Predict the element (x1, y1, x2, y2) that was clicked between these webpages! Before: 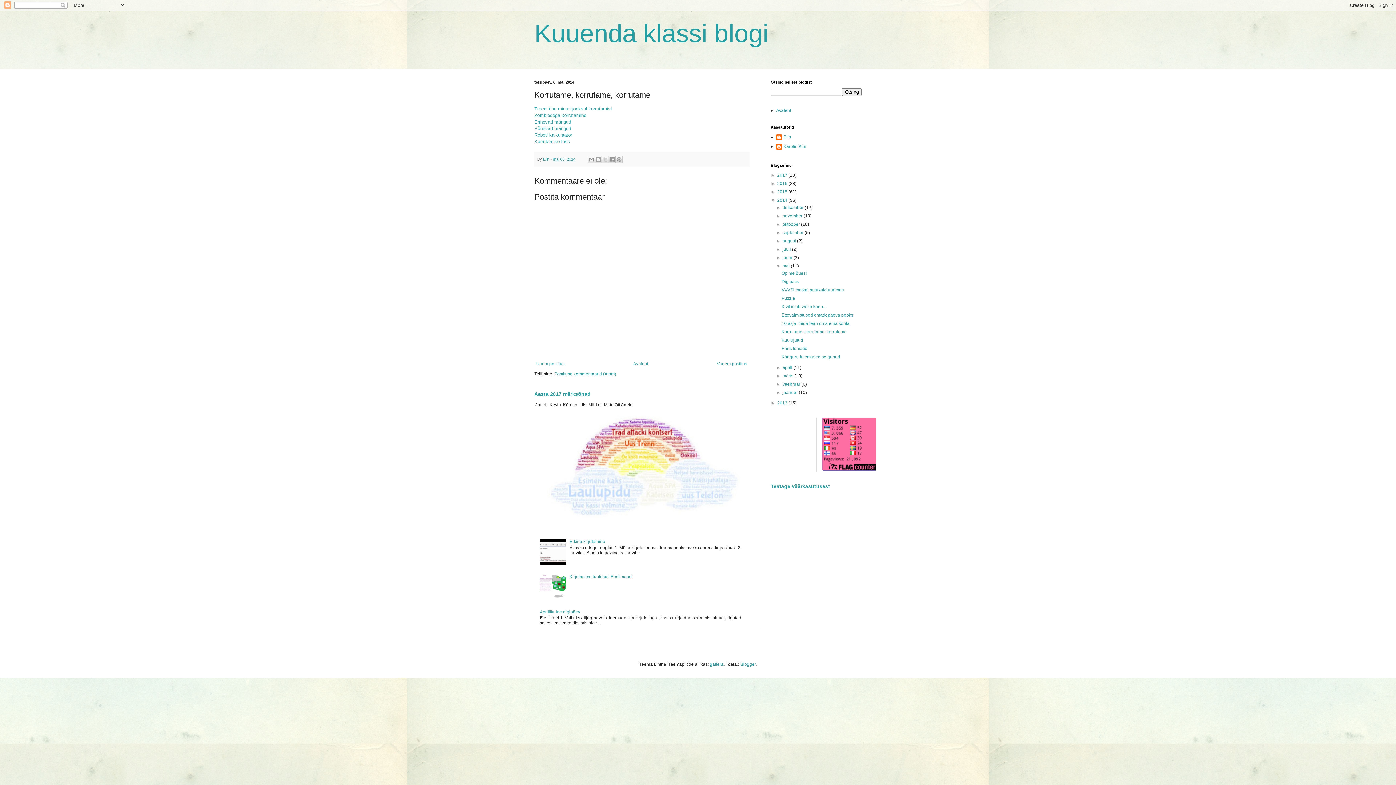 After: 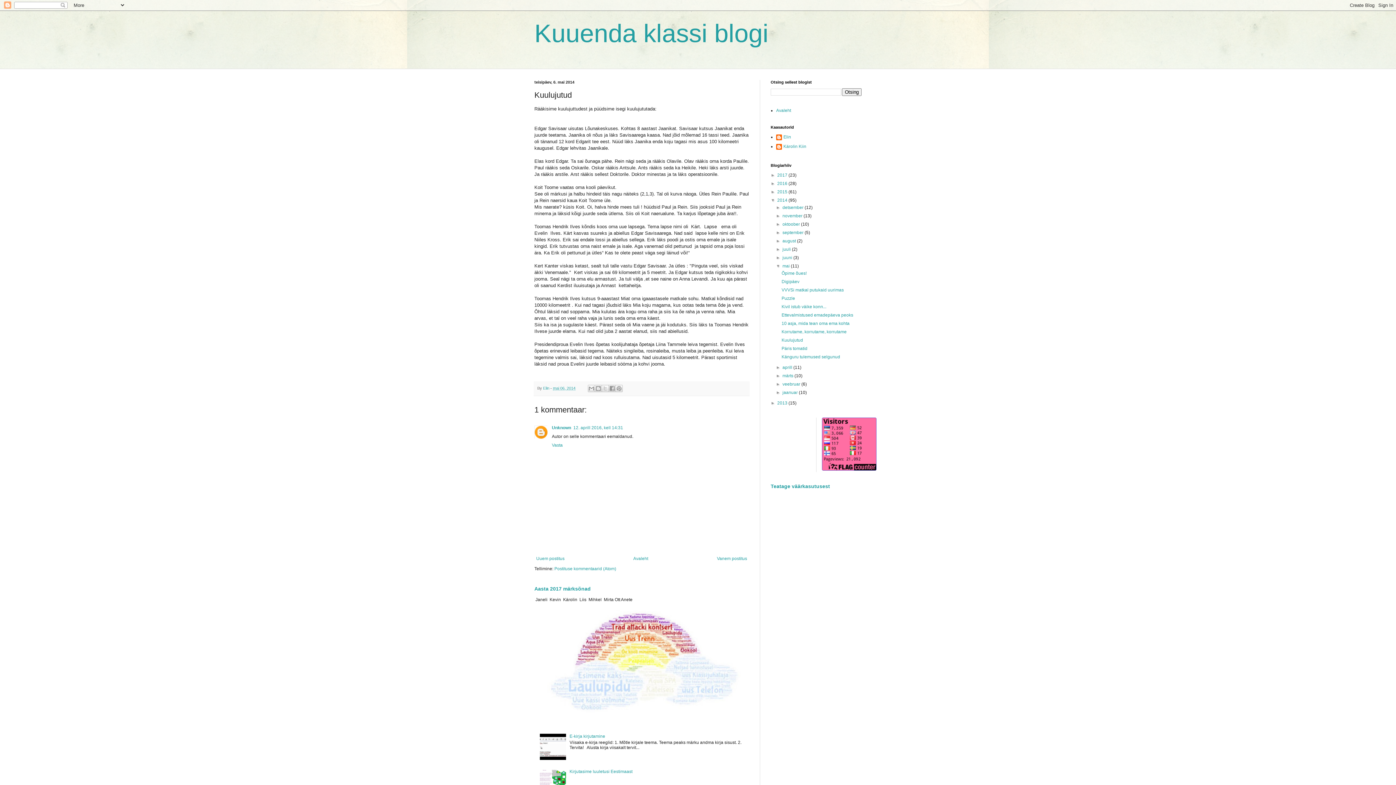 Action: bbox: (781, 337, 803, 342) label: Kuulujutud